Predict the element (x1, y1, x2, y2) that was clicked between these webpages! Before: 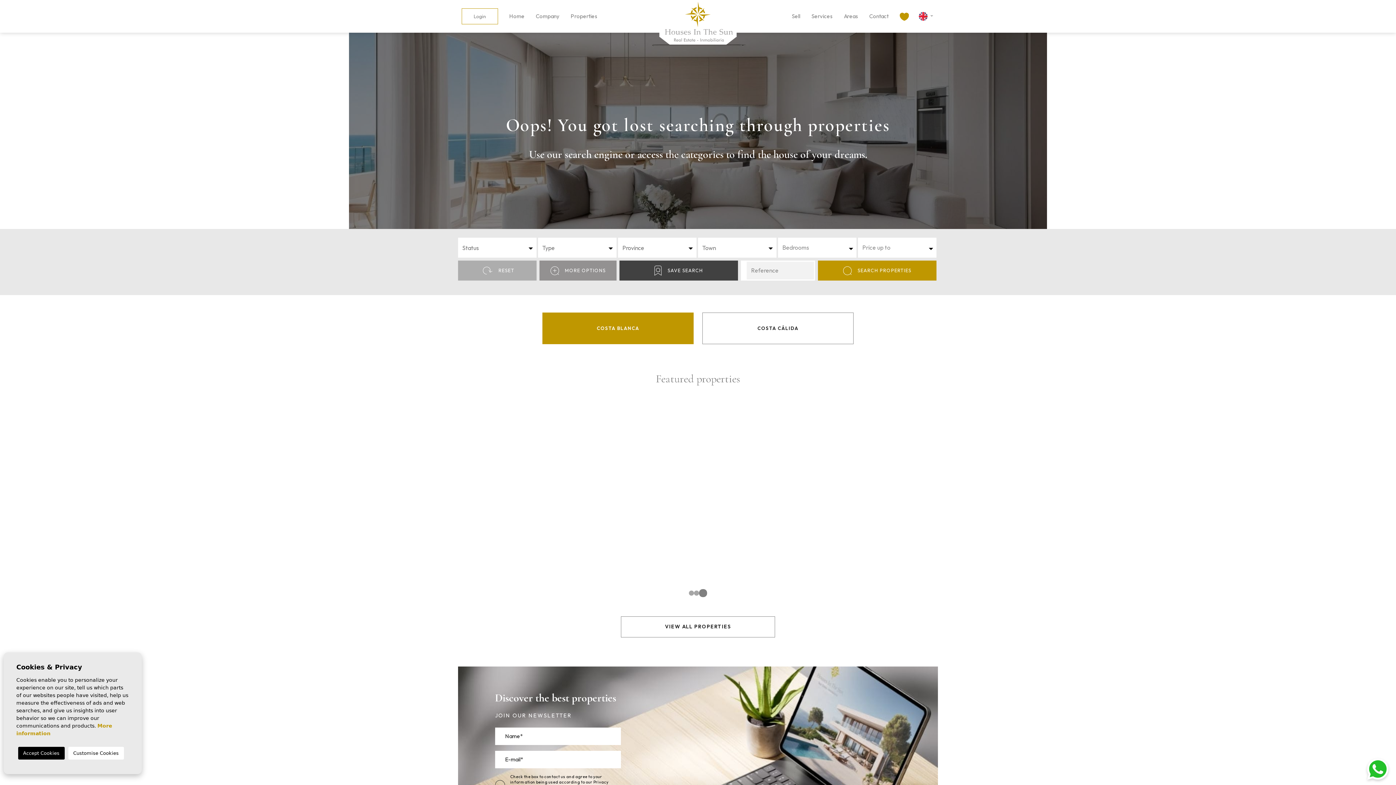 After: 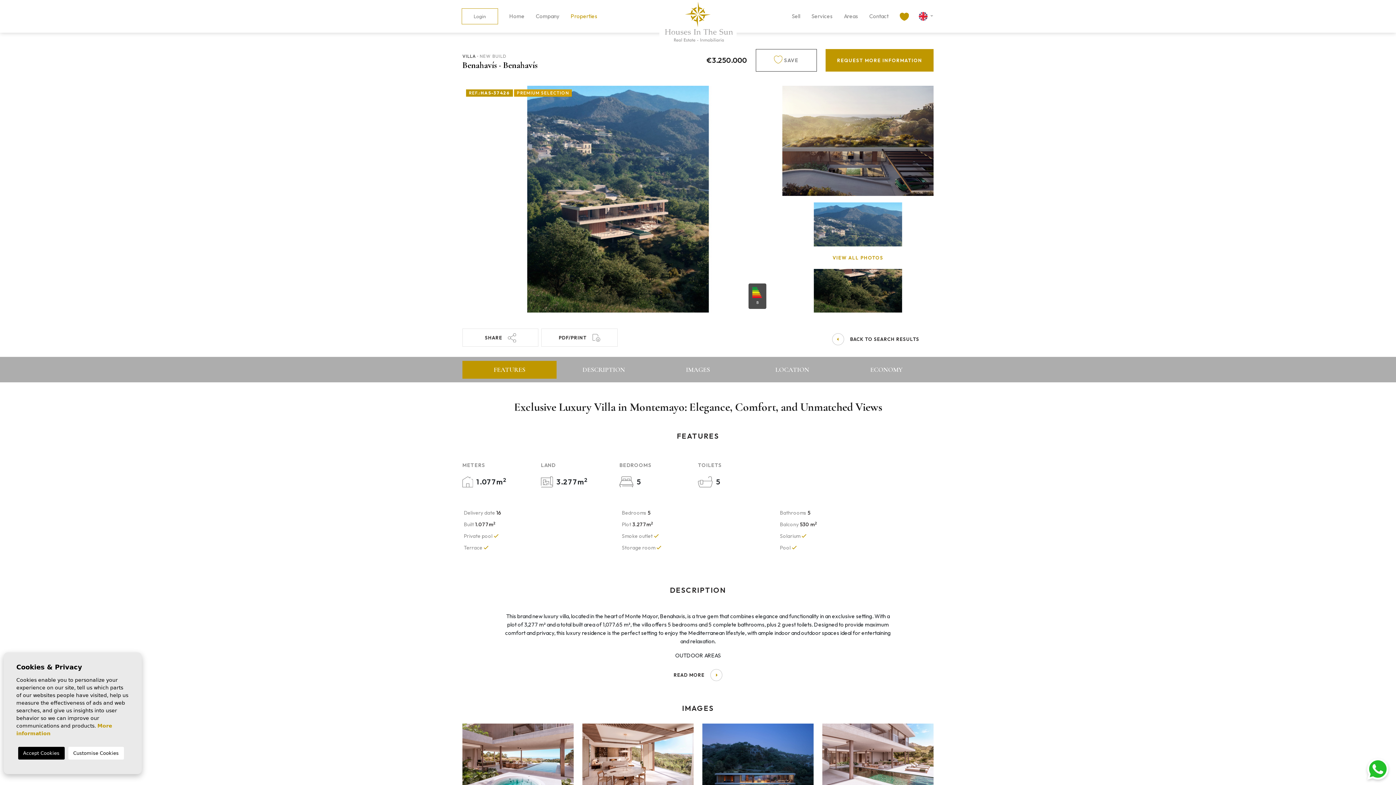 Action: label: PREMIUM SELECTION
REF: HAS-37426
VILLA · NEW BUILD
Benahavís
1.077m2
3.277m2
5
5
€3.250.000
PLUS TAXES bbox: (622, 402, 774, 582)